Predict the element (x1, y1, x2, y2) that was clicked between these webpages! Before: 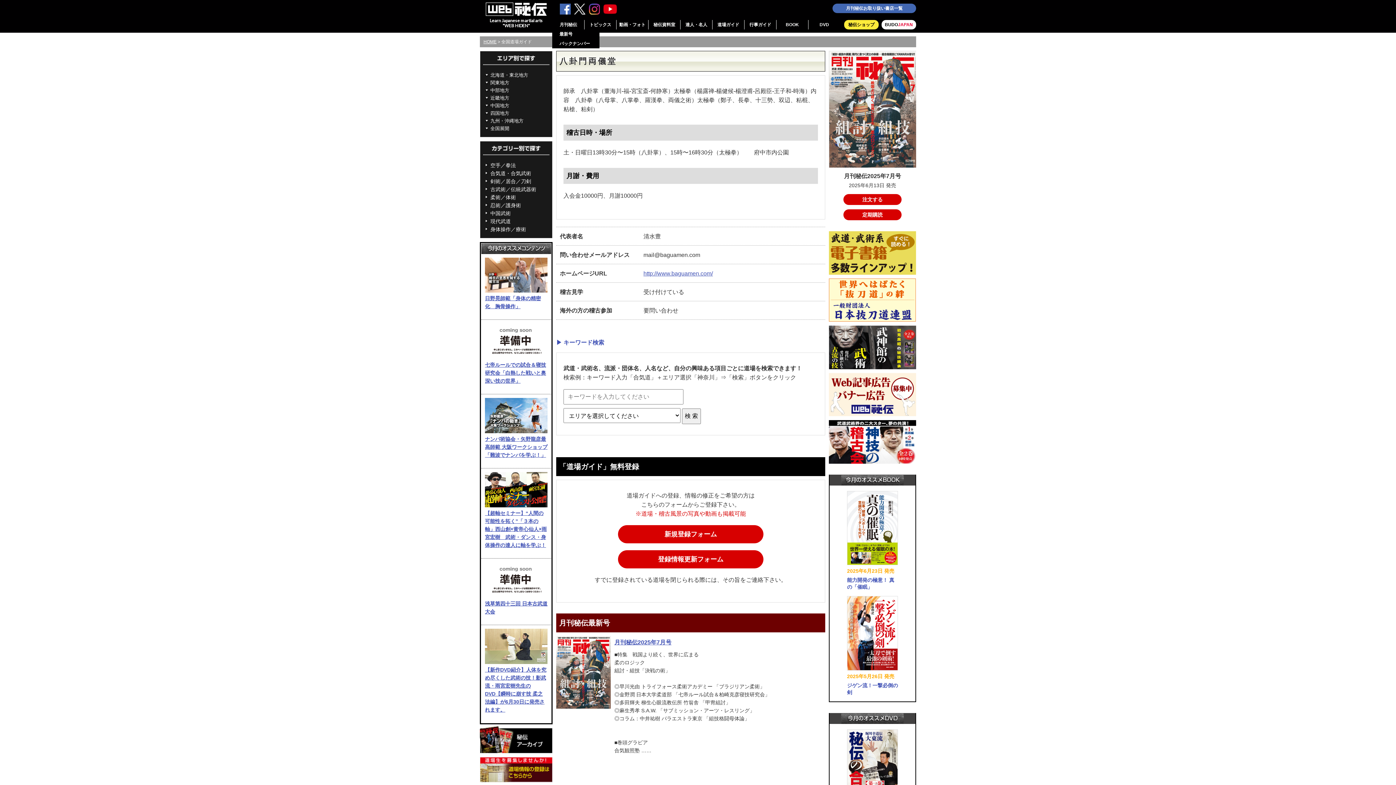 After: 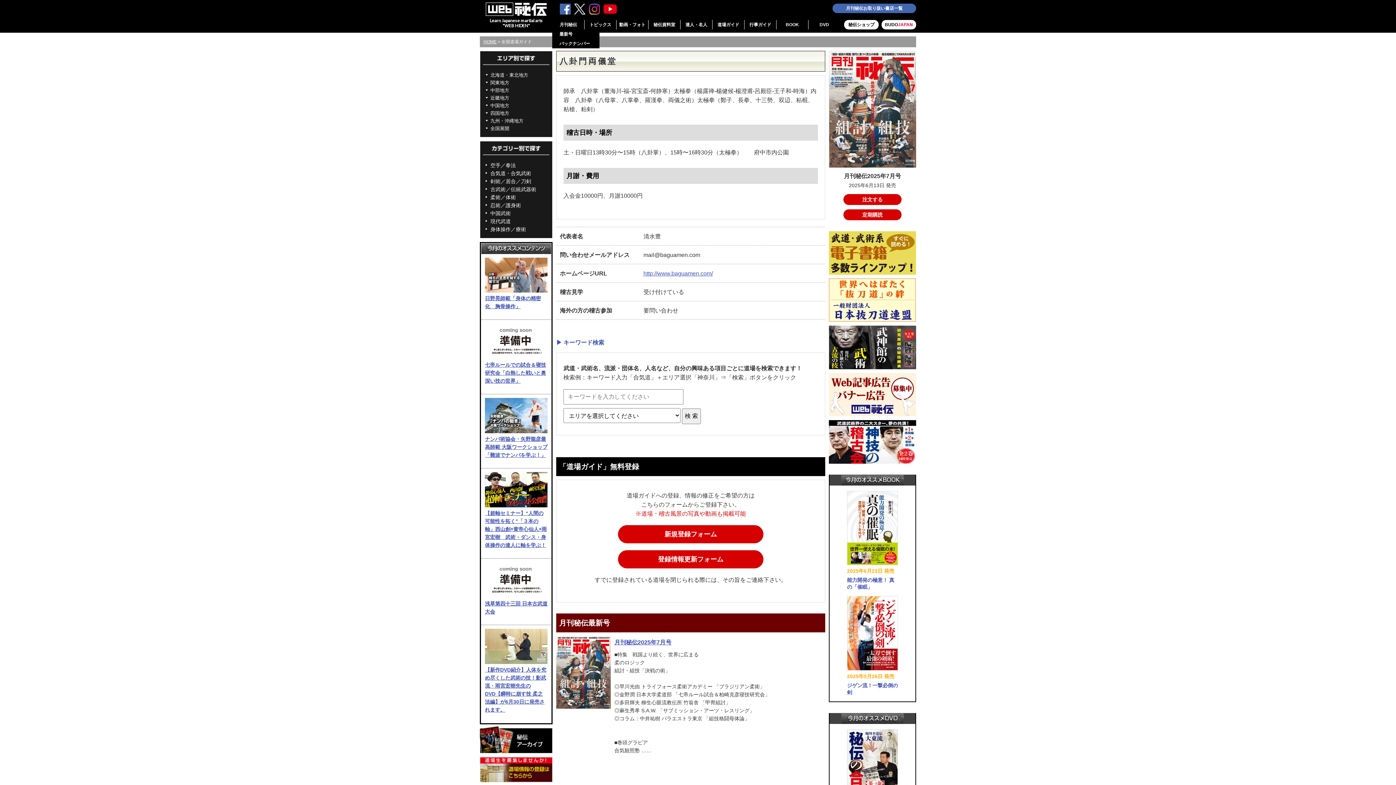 Action: label: 秘伝ショップ bbox: (844, 20, 878, 29)